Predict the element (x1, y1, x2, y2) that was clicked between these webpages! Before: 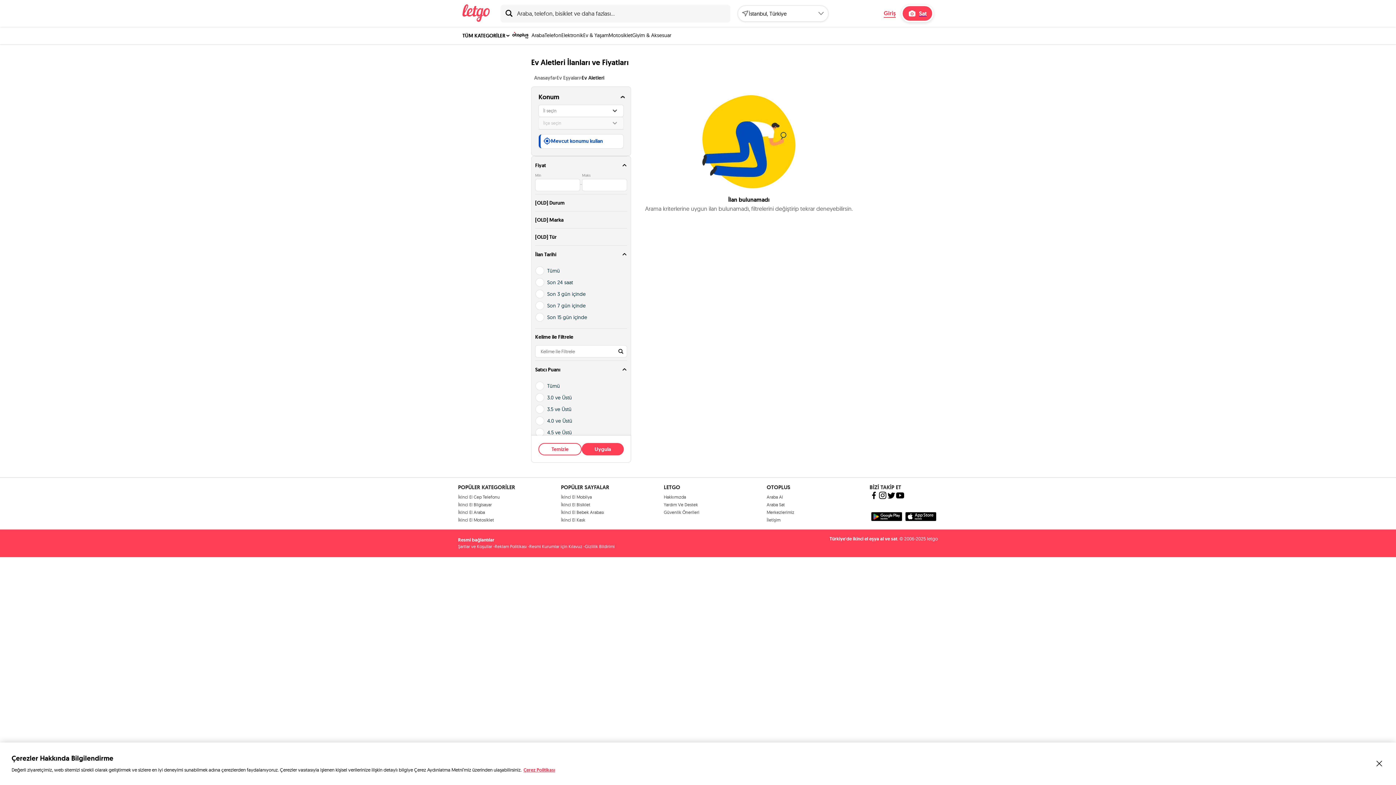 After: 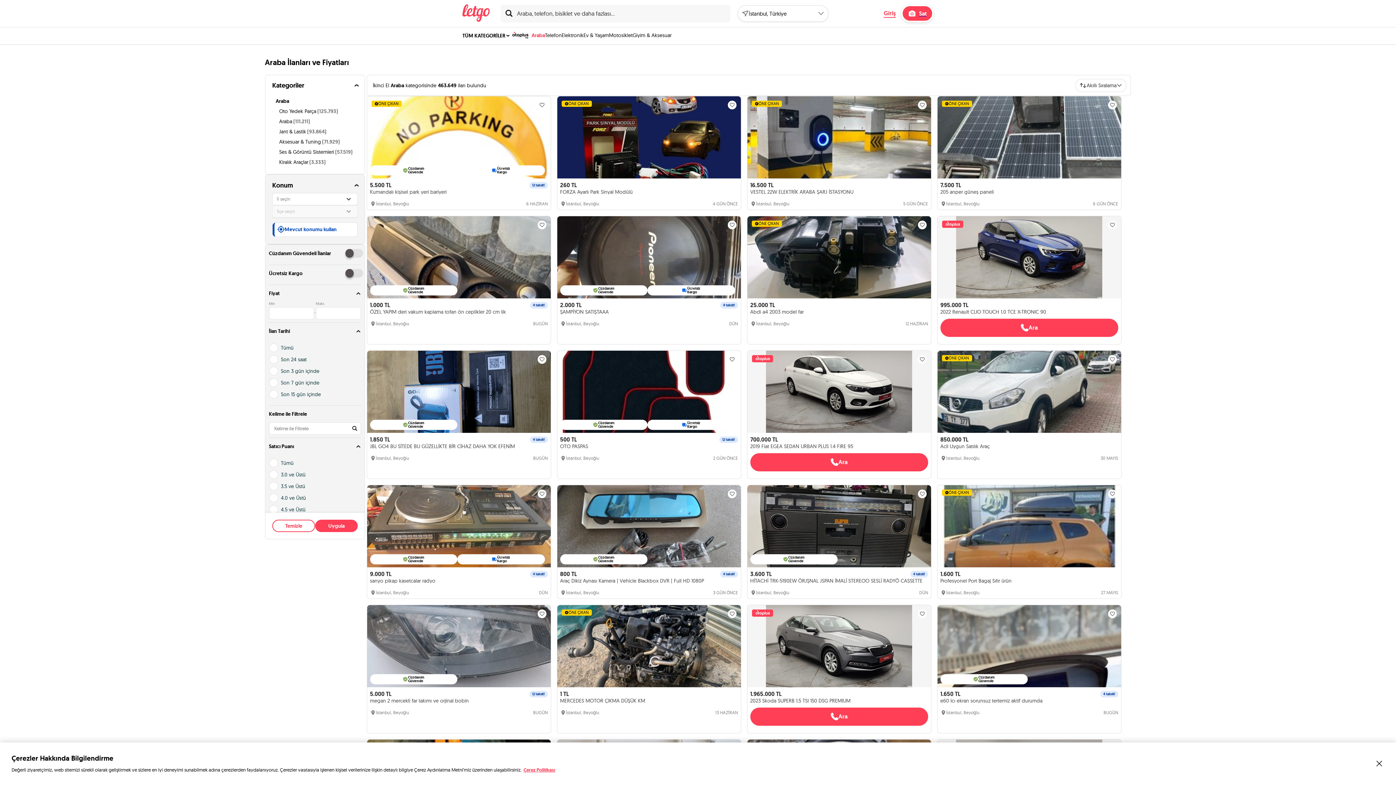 Action: label: Araba bbox: (531, 26, 544, 43)